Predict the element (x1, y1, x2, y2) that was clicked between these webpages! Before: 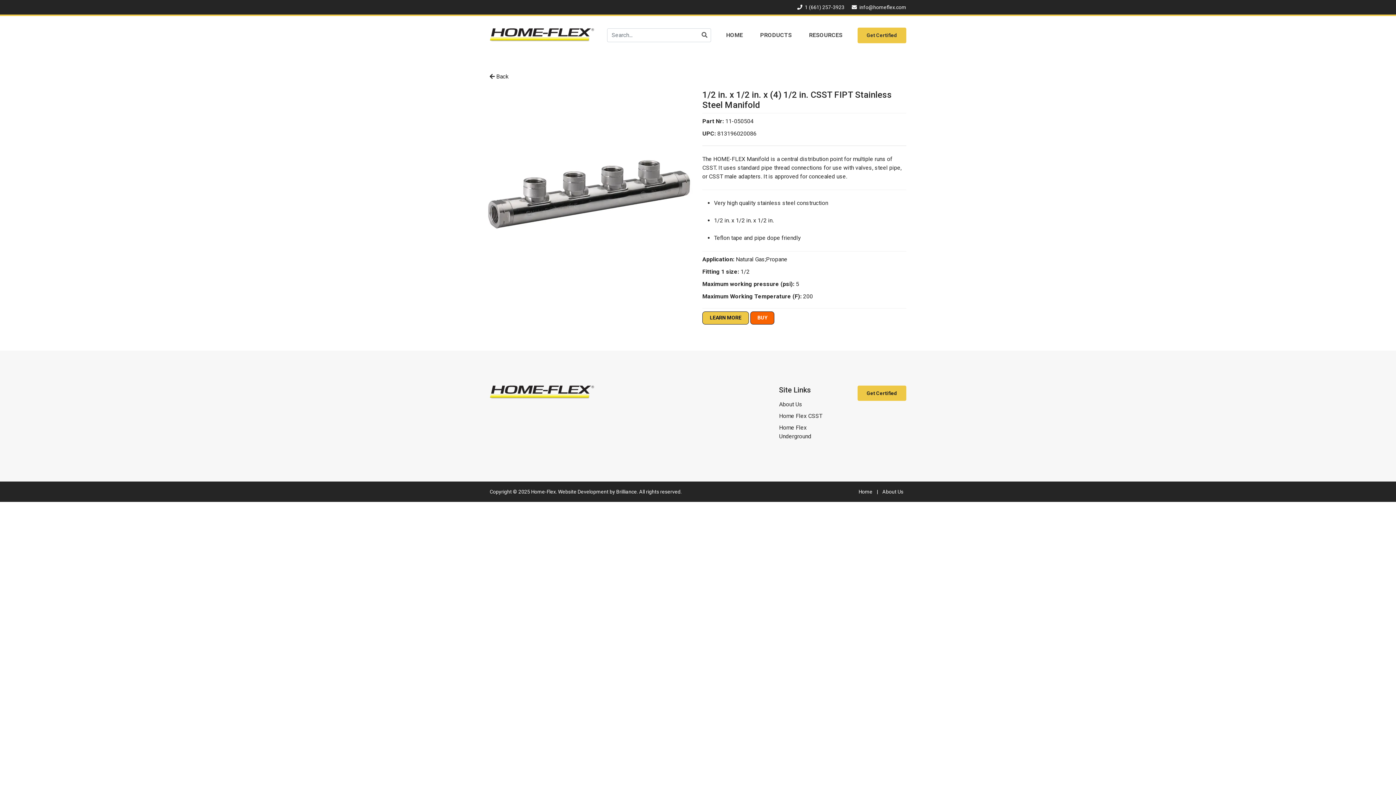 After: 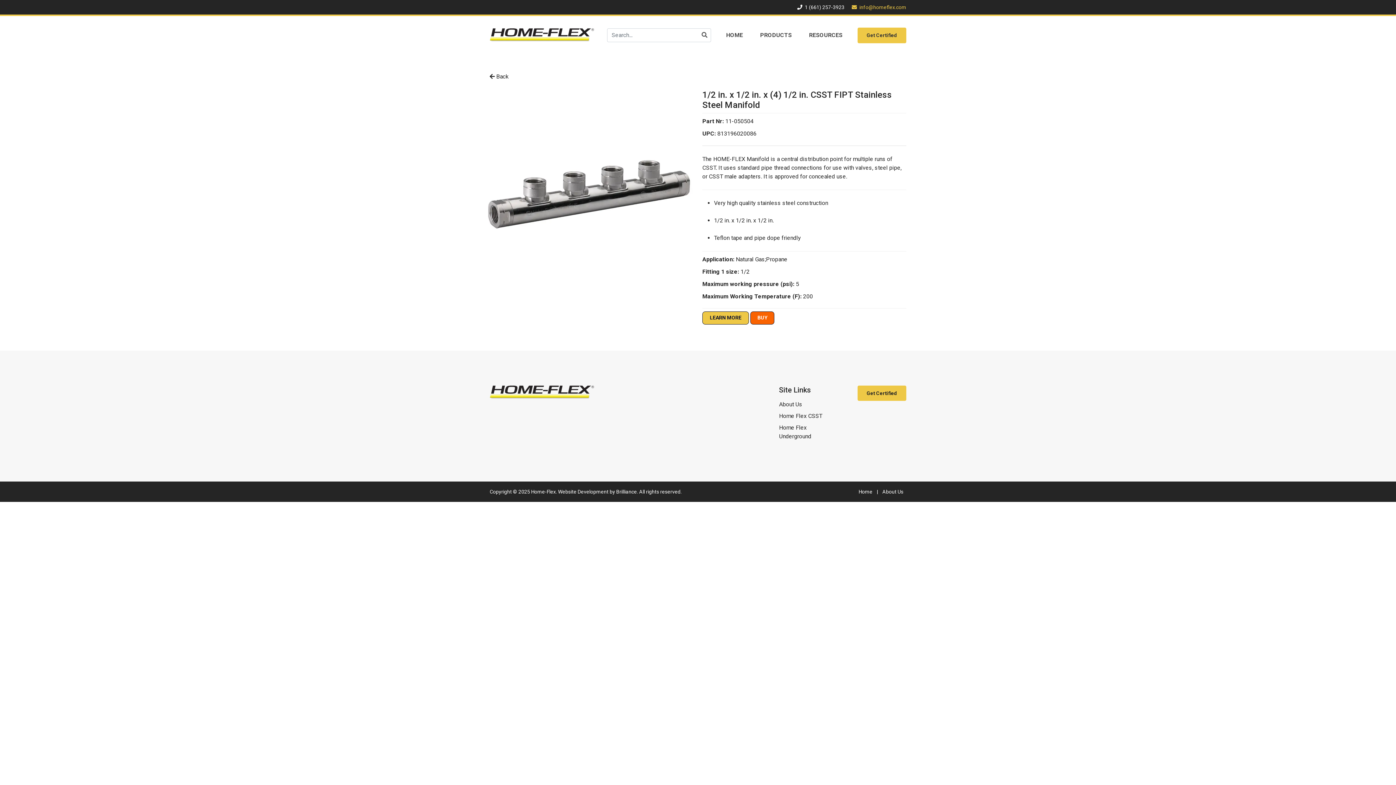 Action: label:  info@homeflex.com bbox: (852, 4, 906, 10)